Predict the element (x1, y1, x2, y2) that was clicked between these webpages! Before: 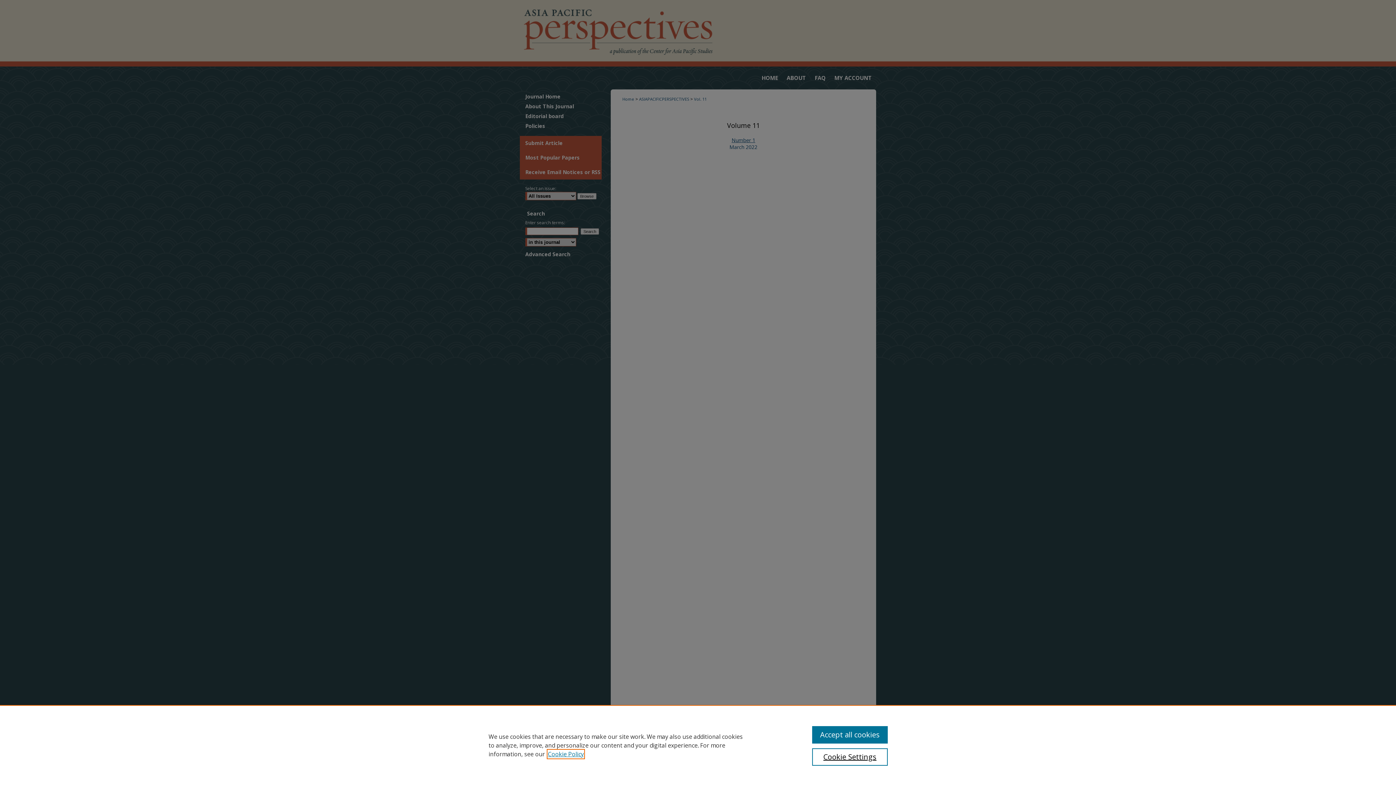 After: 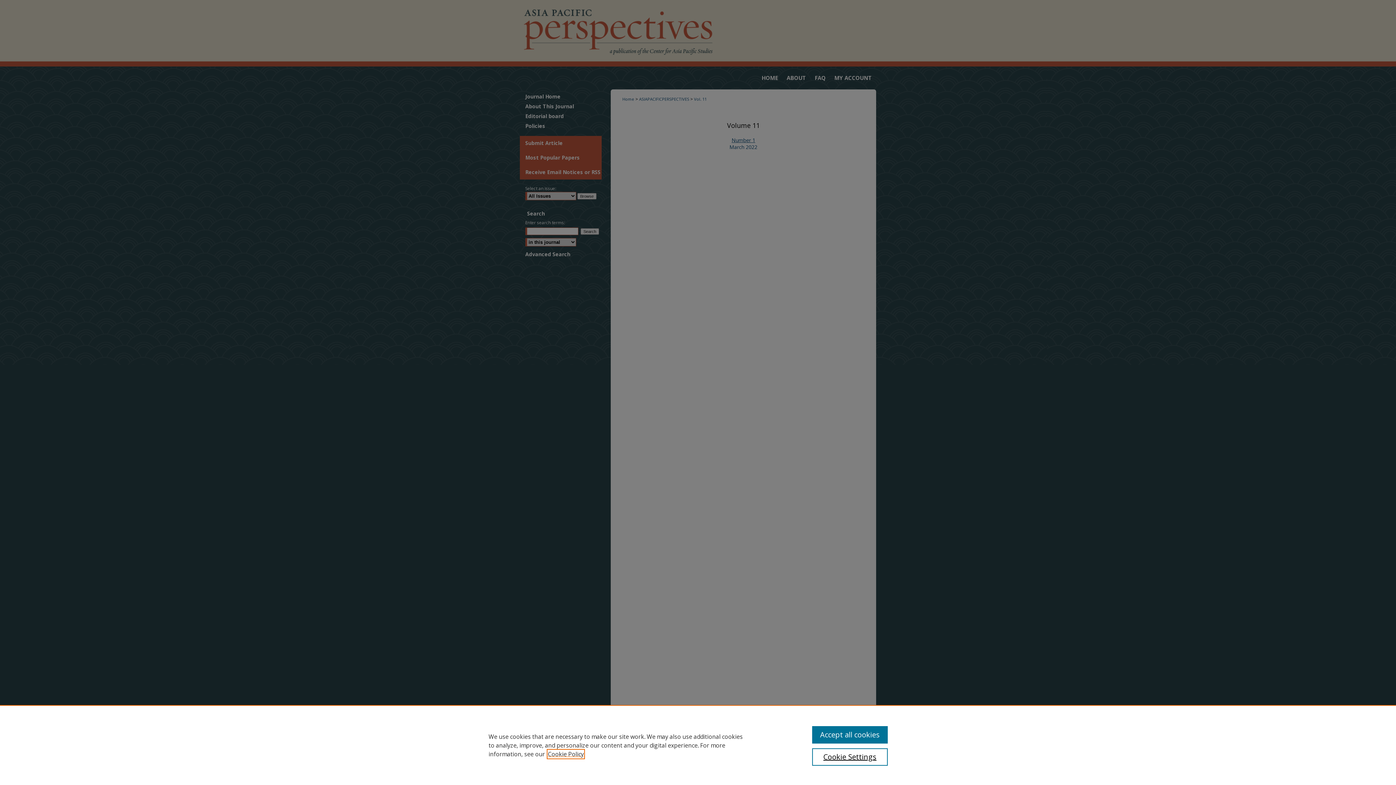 Action: label: , opens in a new tab bbox: (548, 750, 584, 758)